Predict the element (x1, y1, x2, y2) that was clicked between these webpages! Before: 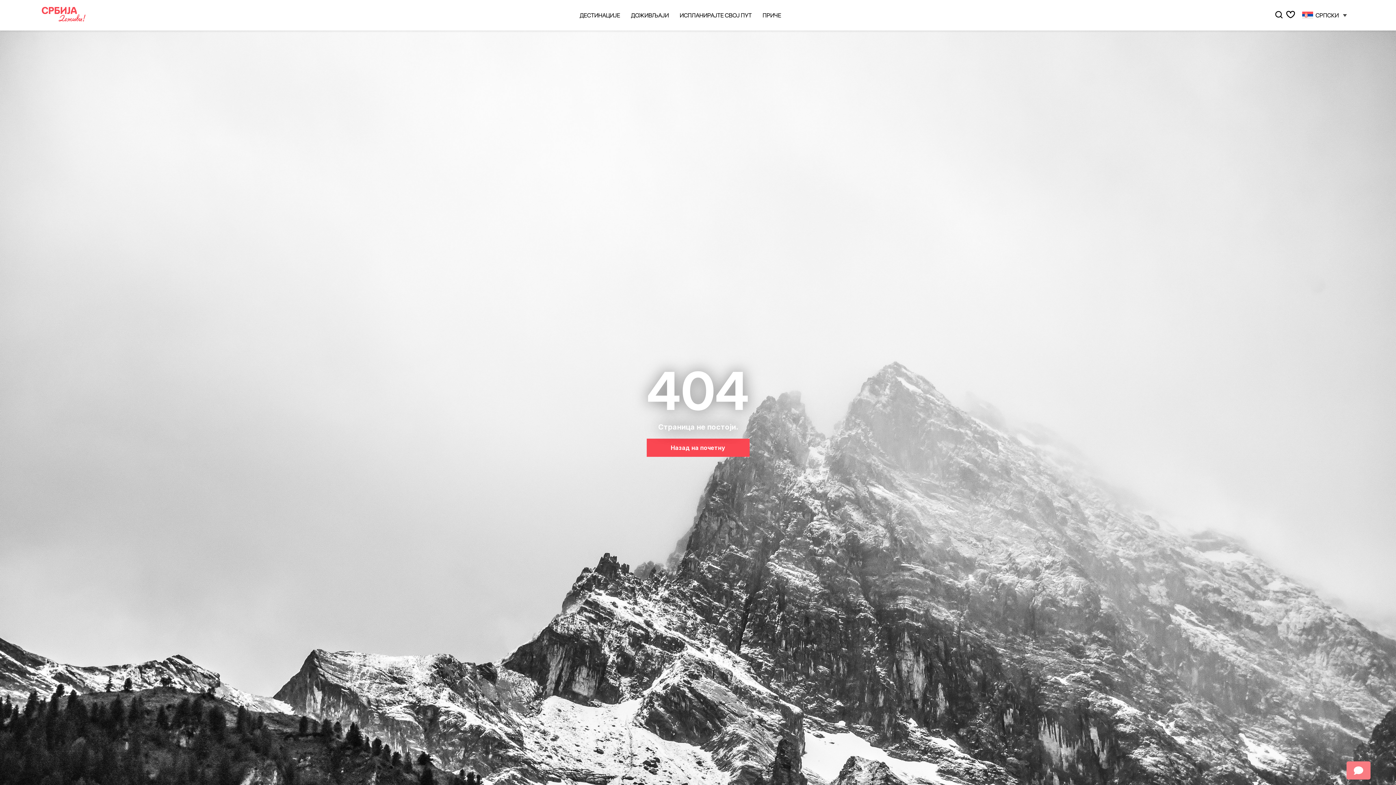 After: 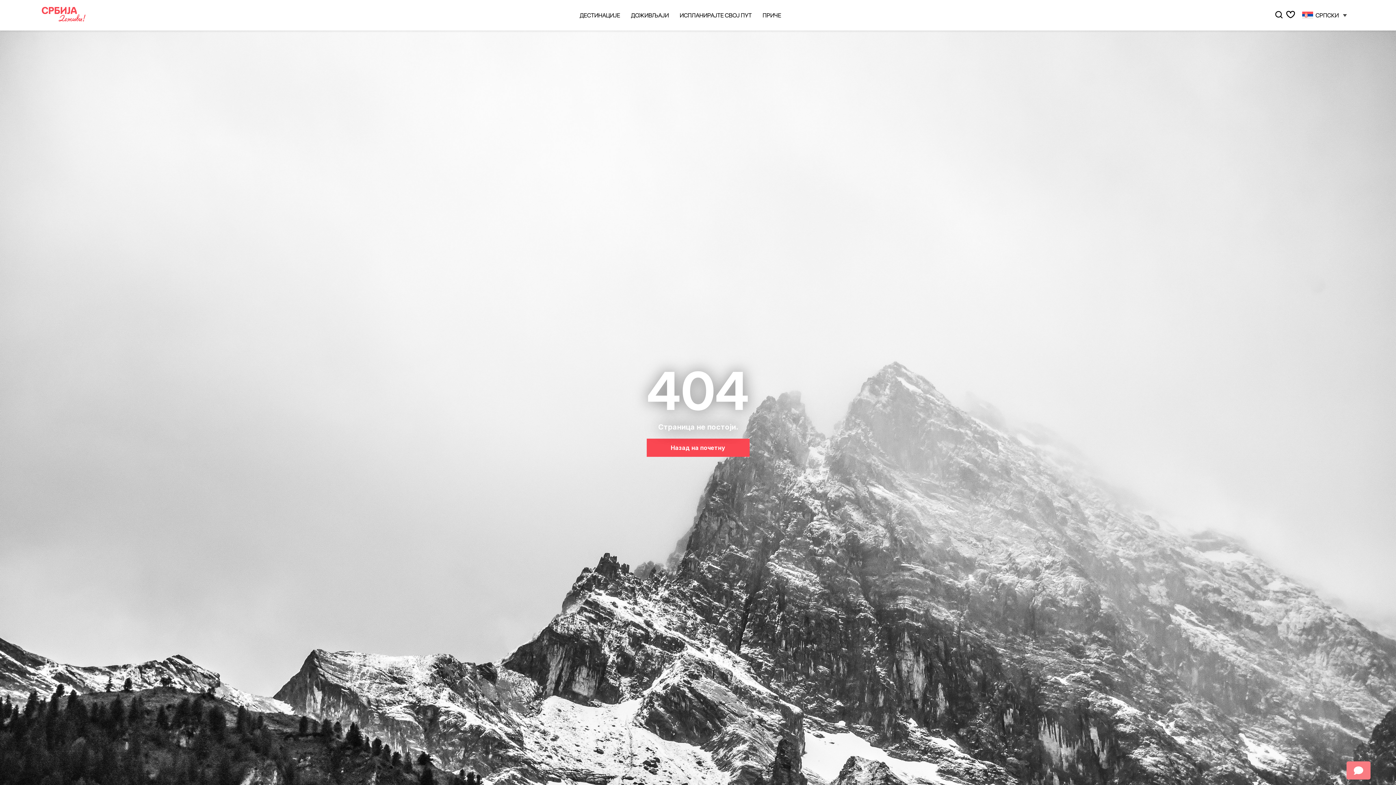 Action: bbox: (1346, 761, 1370, 780)